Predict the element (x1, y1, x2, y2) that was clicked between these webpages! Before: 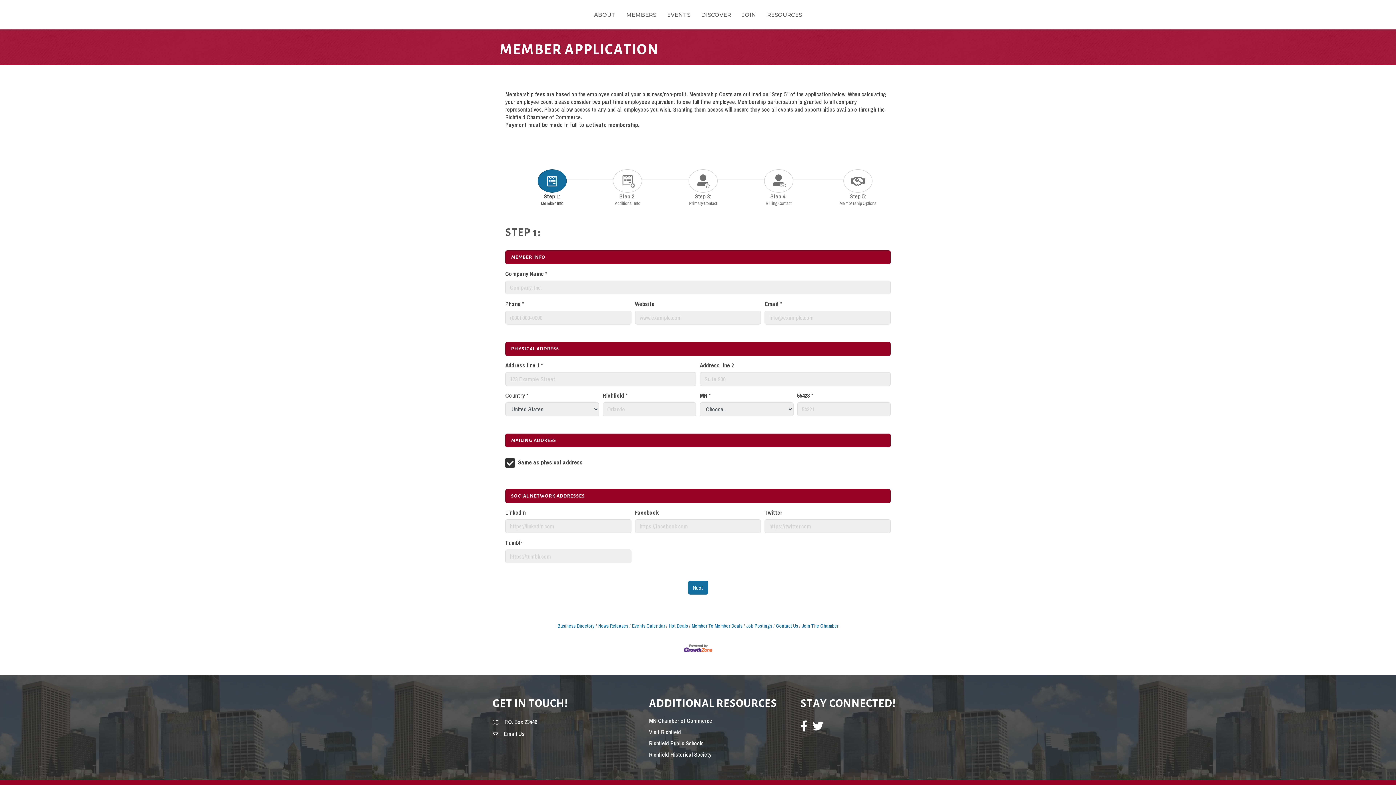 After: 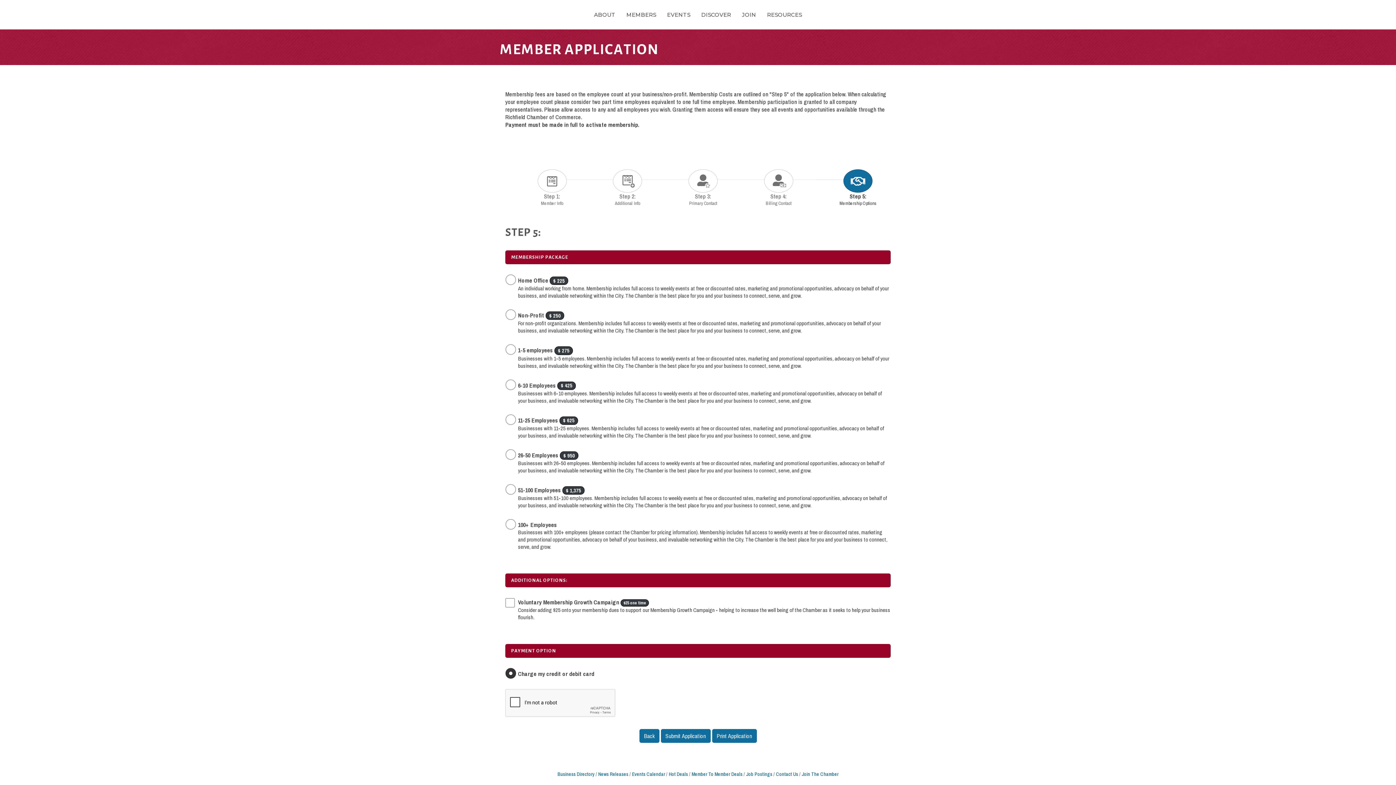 Action: label: Step 5:
Membership Options bbox: (816, 165, 899, 210)